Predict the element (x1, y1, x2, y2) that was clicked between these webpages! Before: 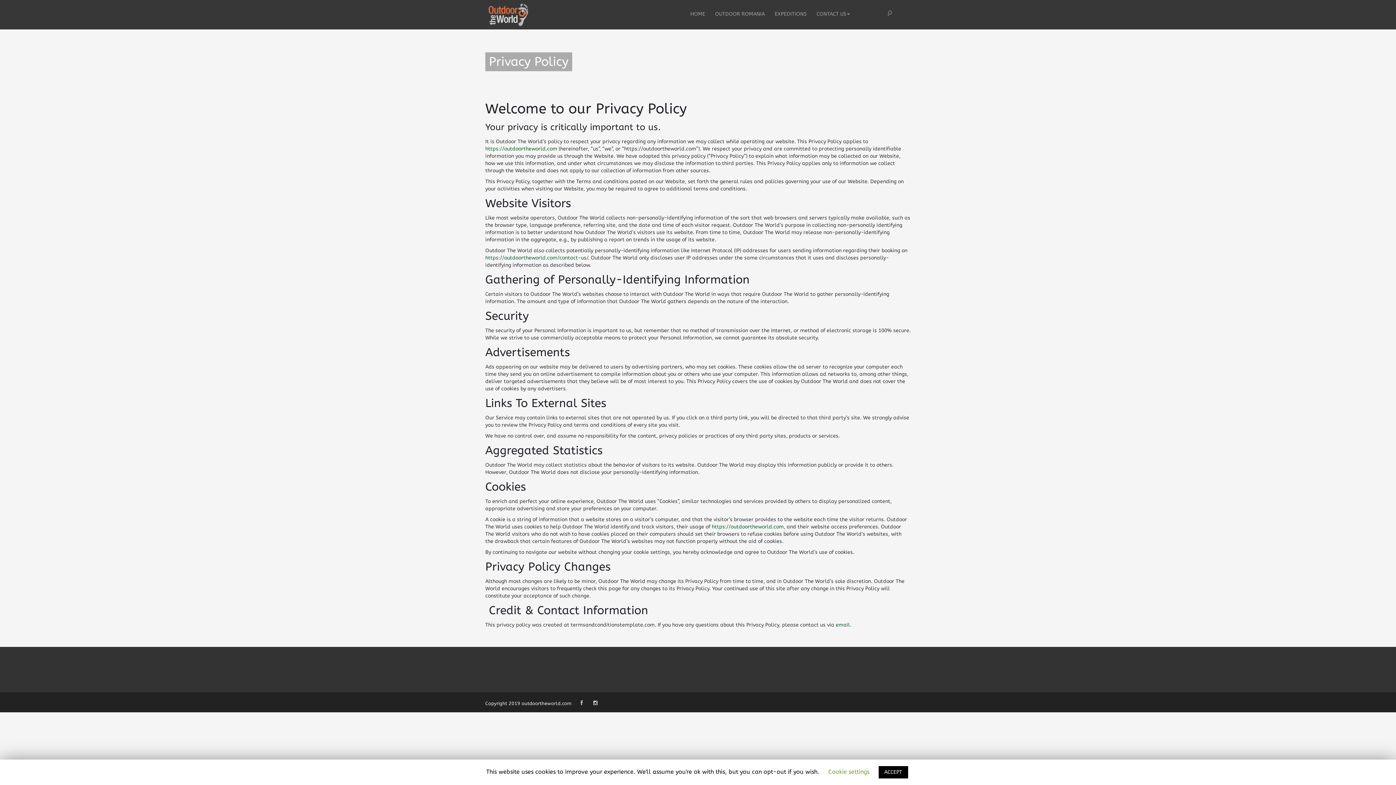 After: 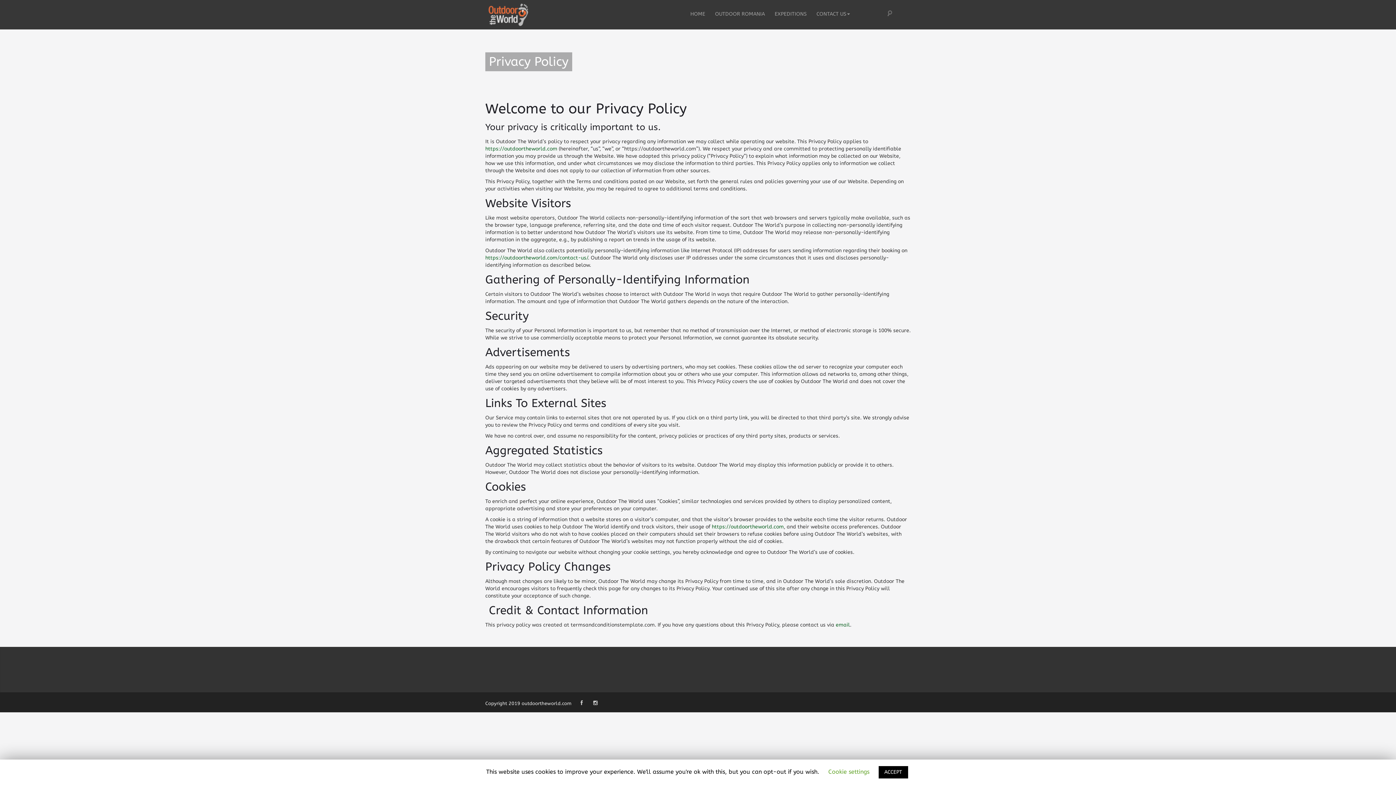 Action: label: https://outdoortheworld.com/contact-us/ bbox: (485, 254, 588, 261)